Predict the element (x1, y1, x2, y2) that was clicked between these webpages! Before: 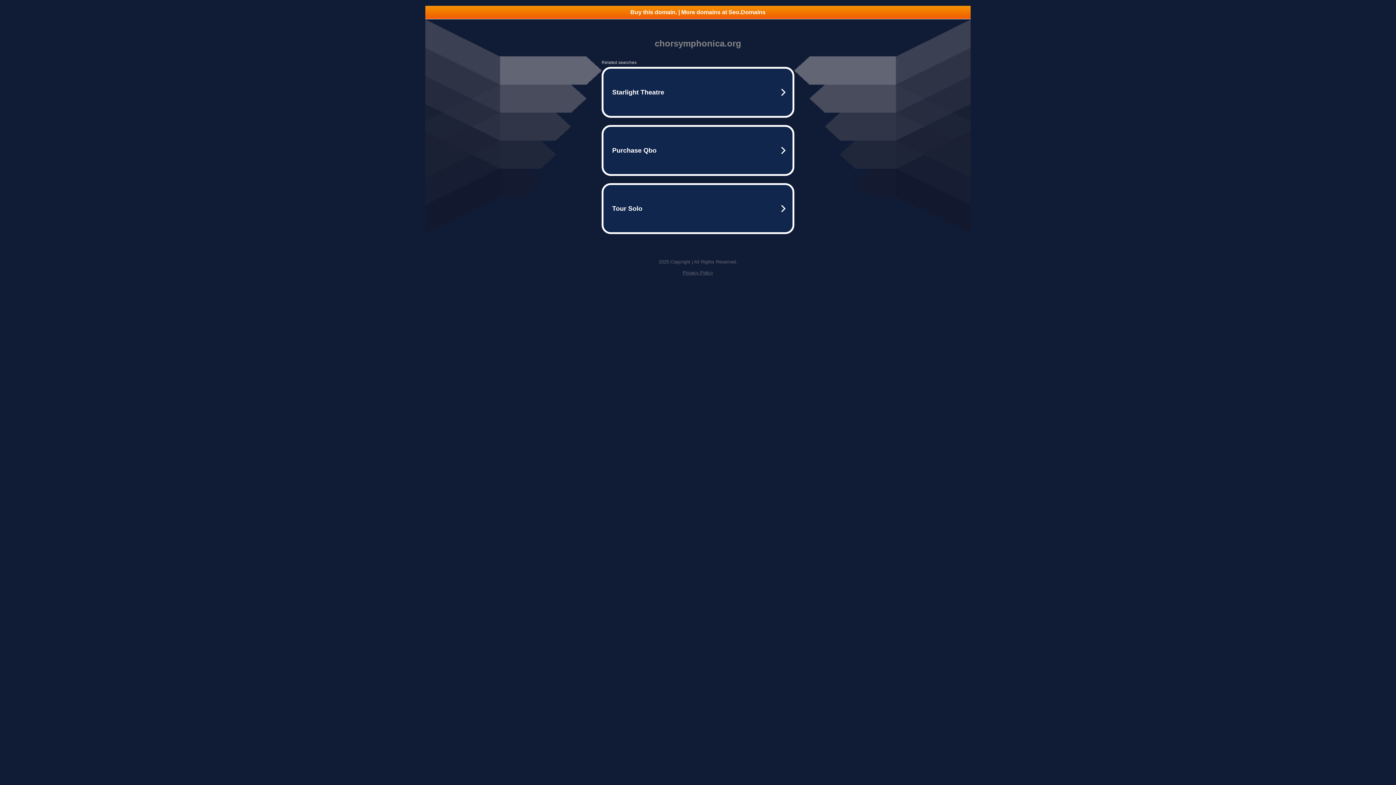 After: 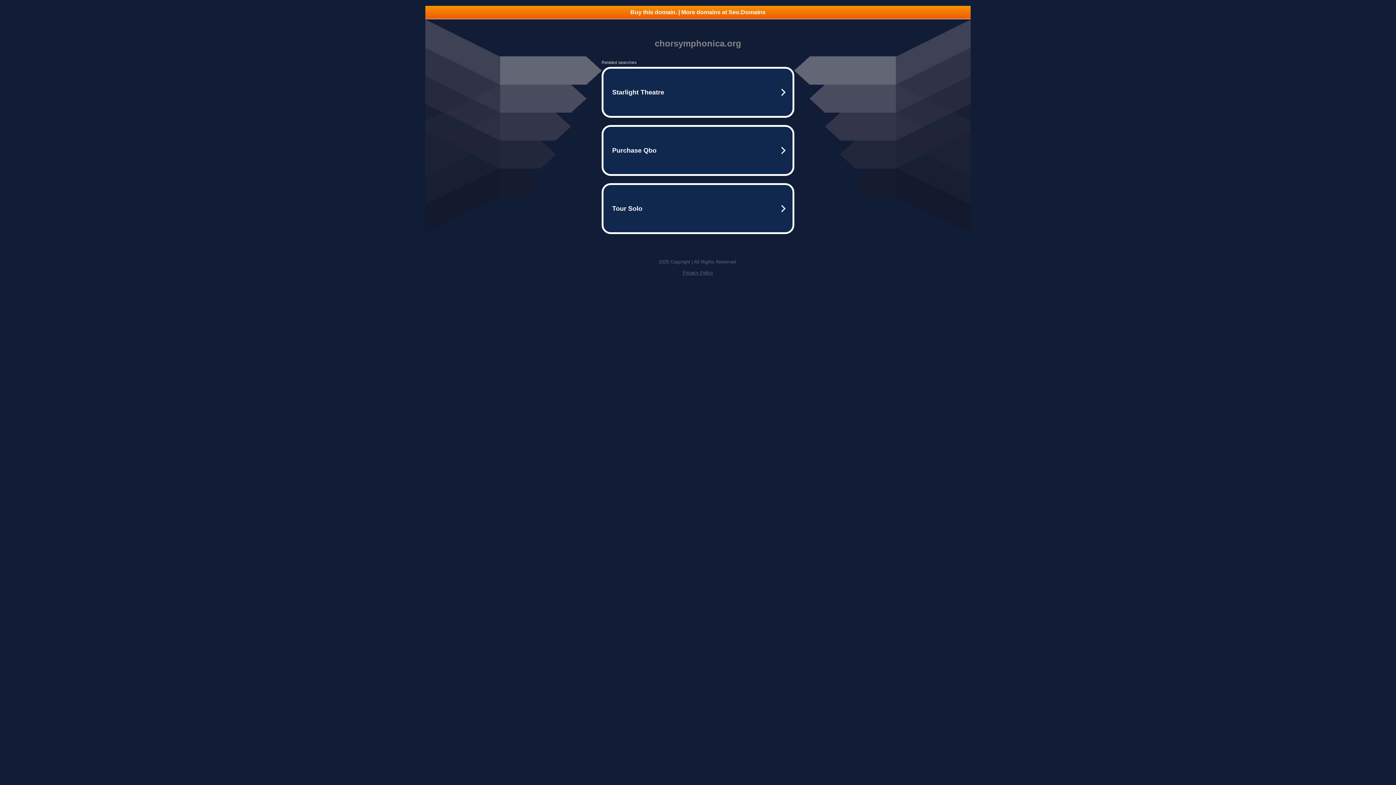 Action: label: Buy this domain. | More domains at Seo.Domains bbox: (425, 5, 970, 18)